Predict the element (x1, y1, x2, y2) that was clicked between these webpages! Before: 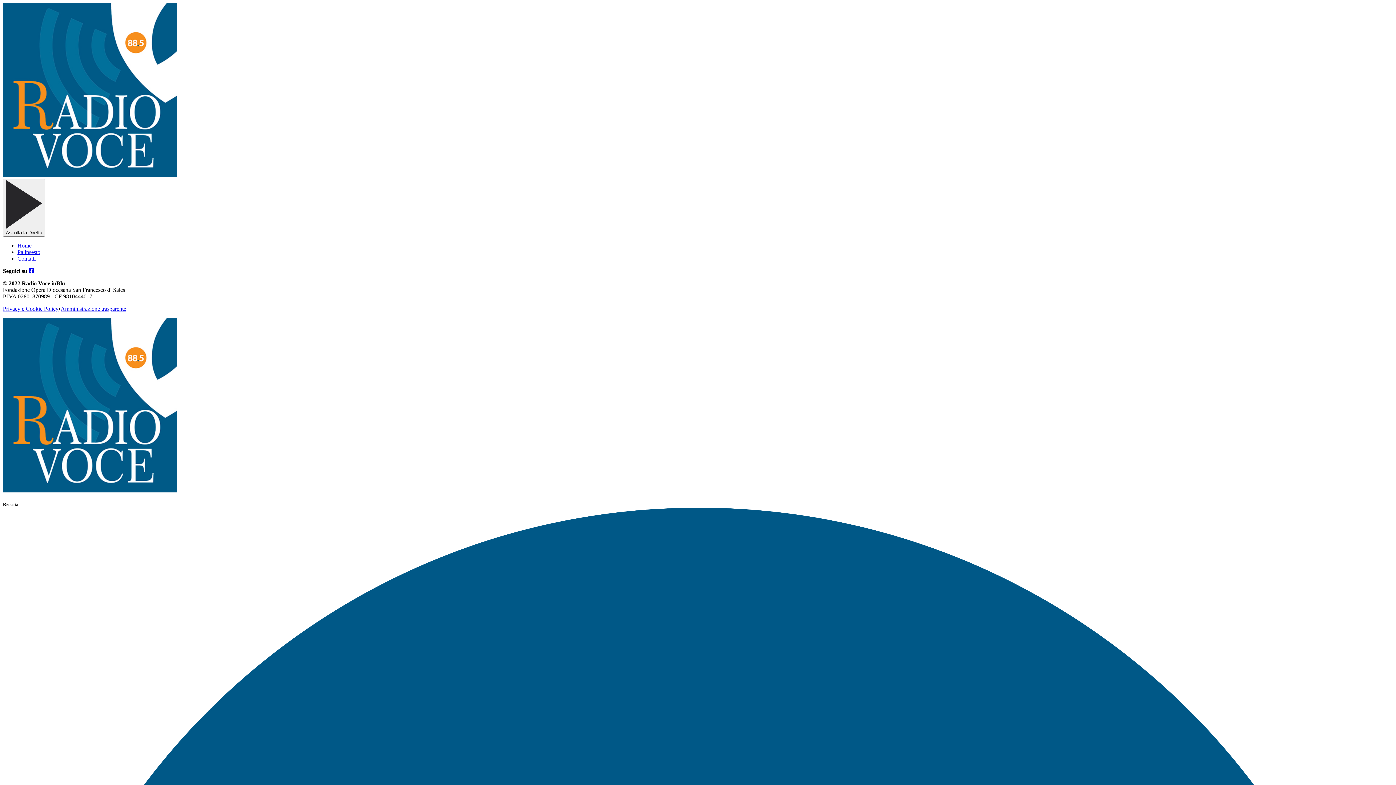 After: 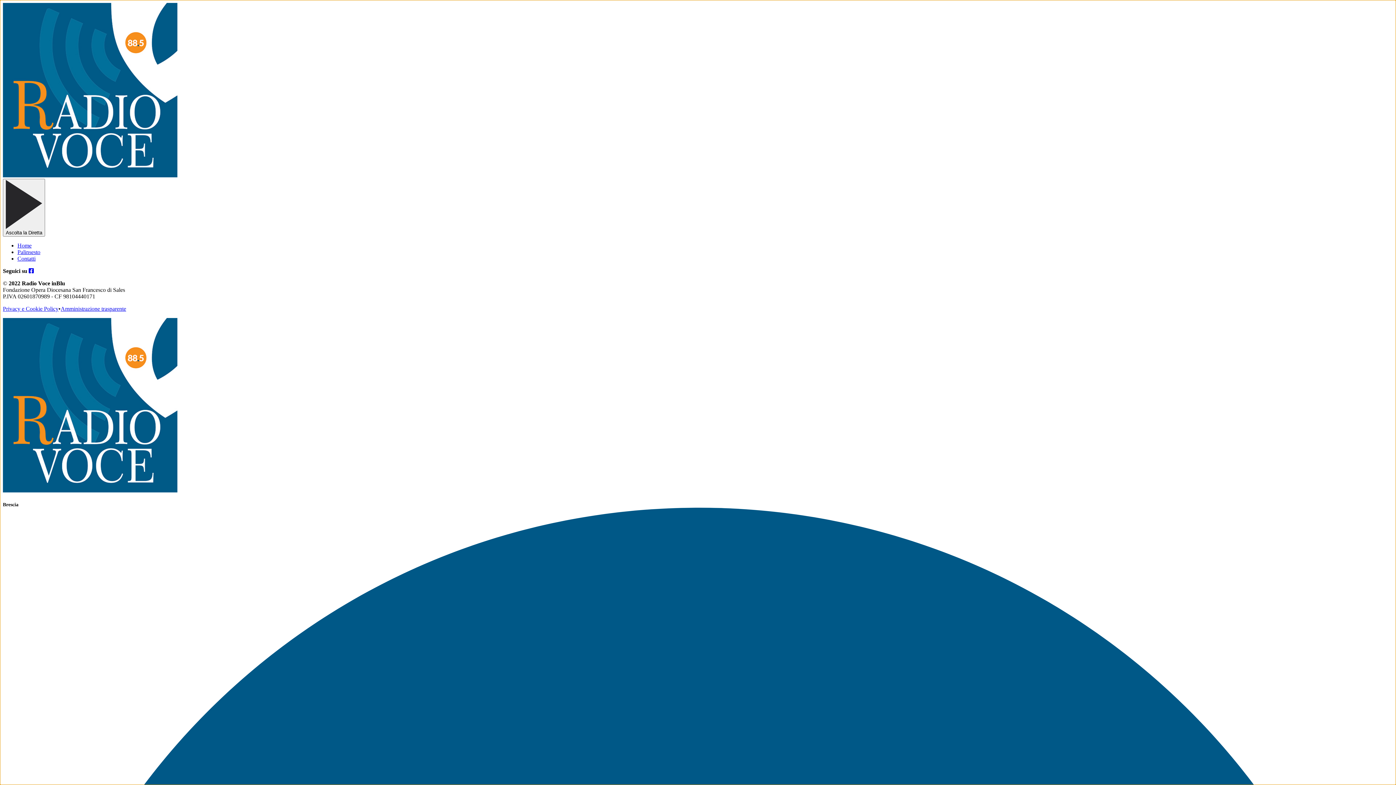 Action: bbox: (0, 0, 1396, 785) label: Open Menu